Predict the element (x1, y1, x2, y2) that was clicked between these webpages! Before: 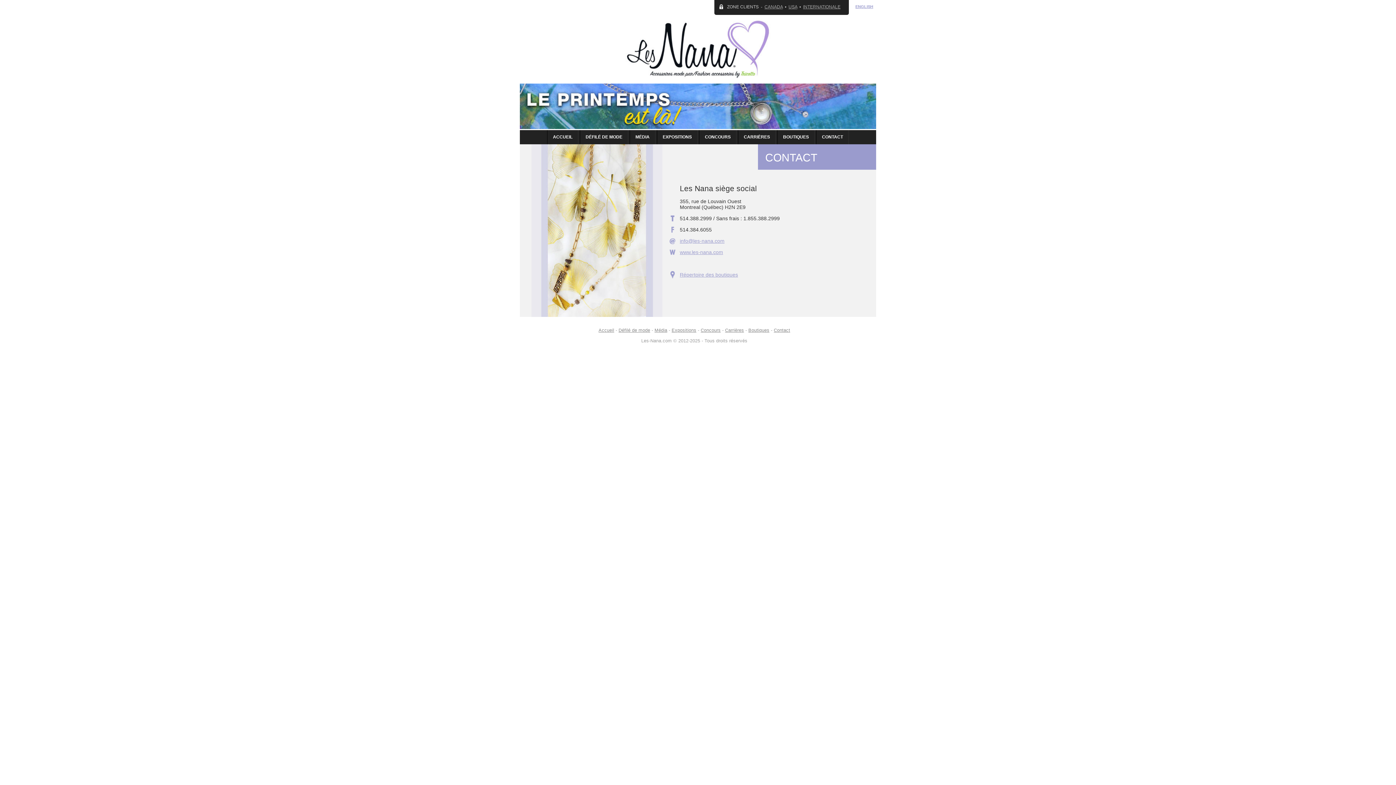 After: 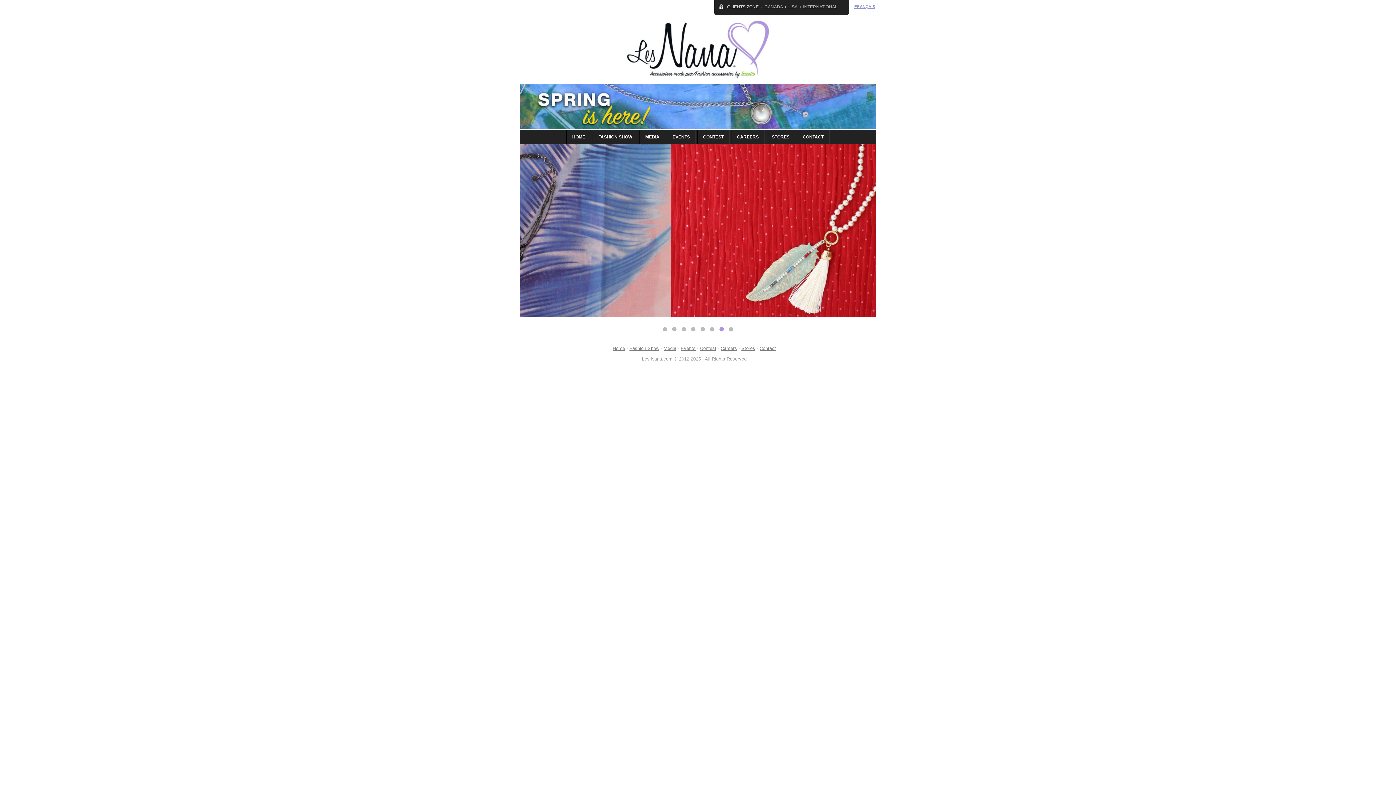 Action: label: ENGLISH bbox: (855, 4, 873, 8)